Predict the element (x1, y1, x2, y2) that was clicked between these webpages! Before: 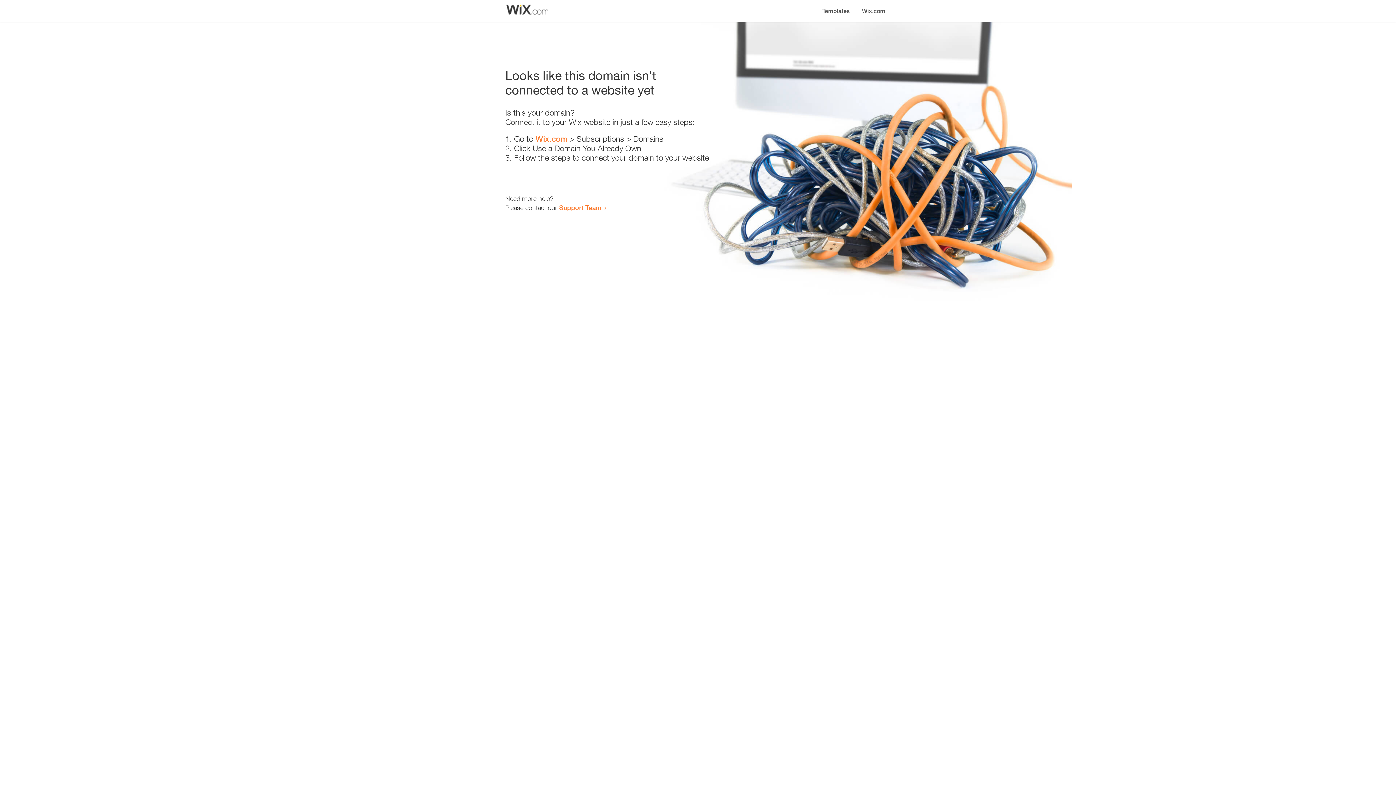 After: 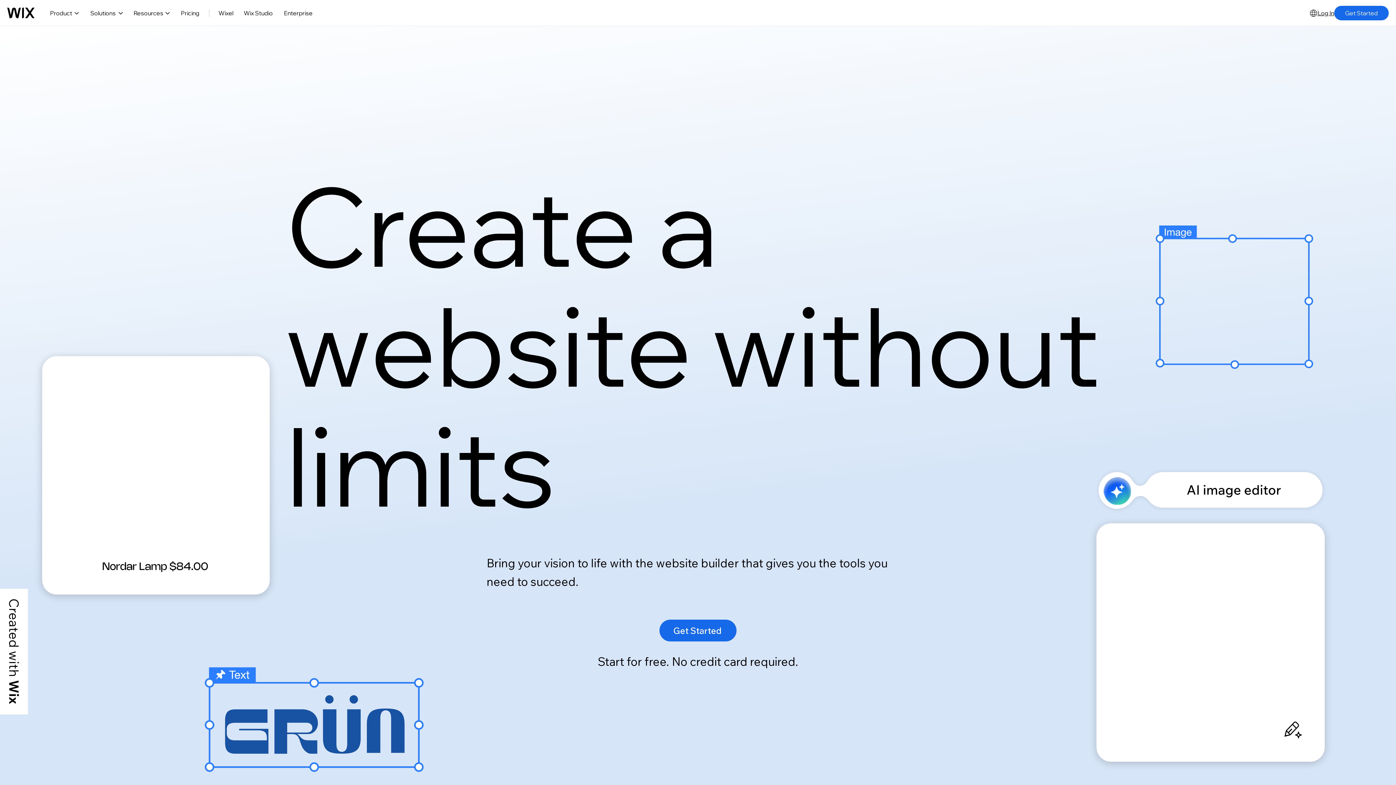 Action: bbox: (535, 134, 567, 143) label: Wix.com